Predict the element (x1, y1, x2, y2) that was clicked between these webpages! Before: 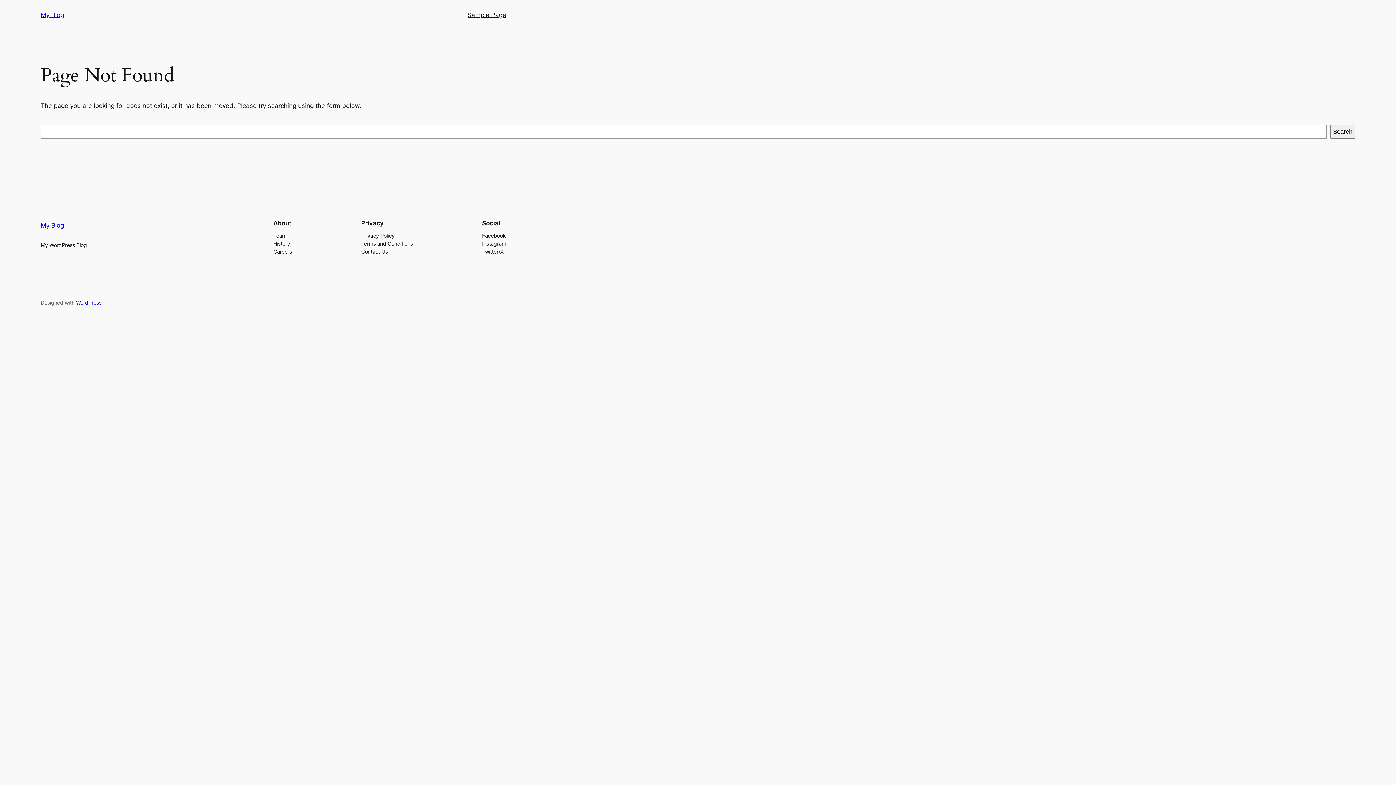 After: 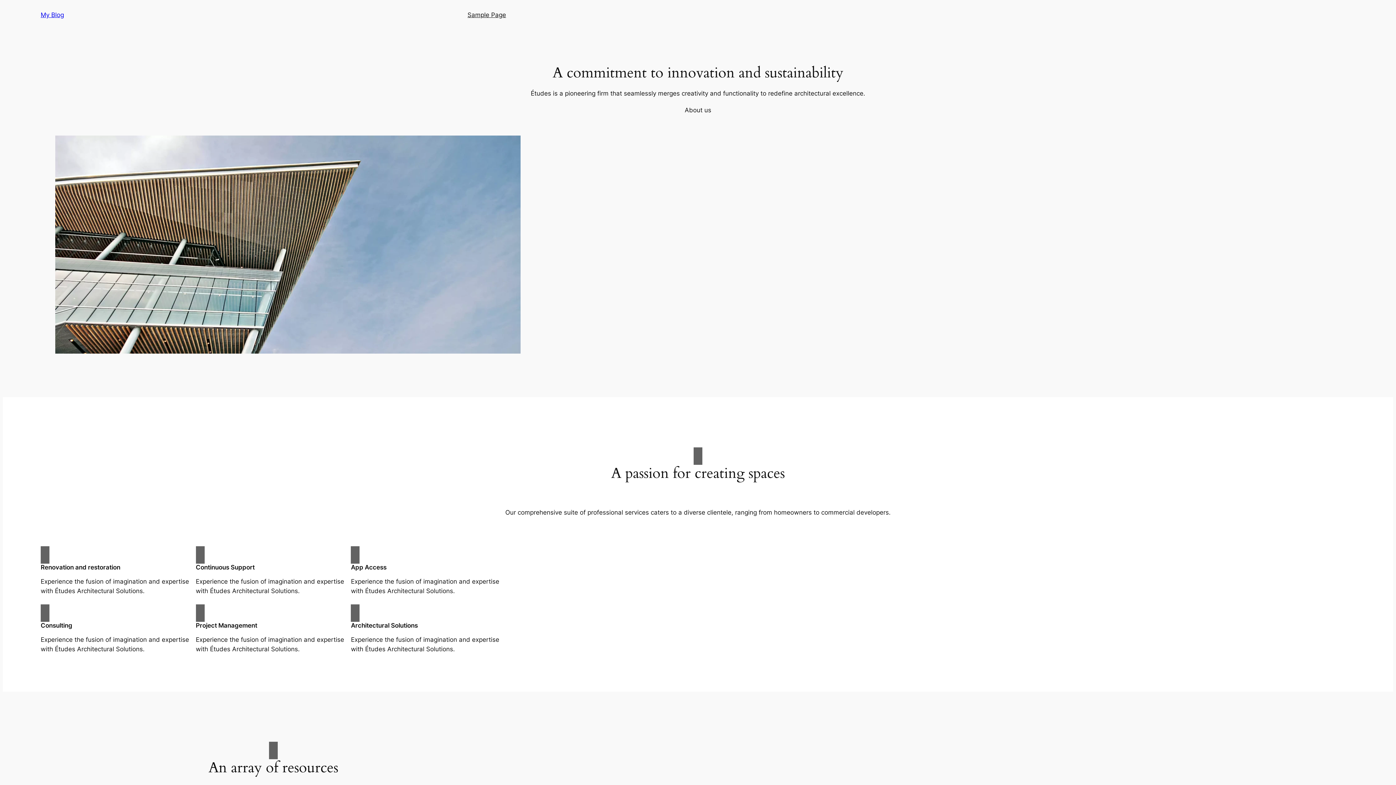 Action: label: My Blog bbox: (40, 221, 64, 229)